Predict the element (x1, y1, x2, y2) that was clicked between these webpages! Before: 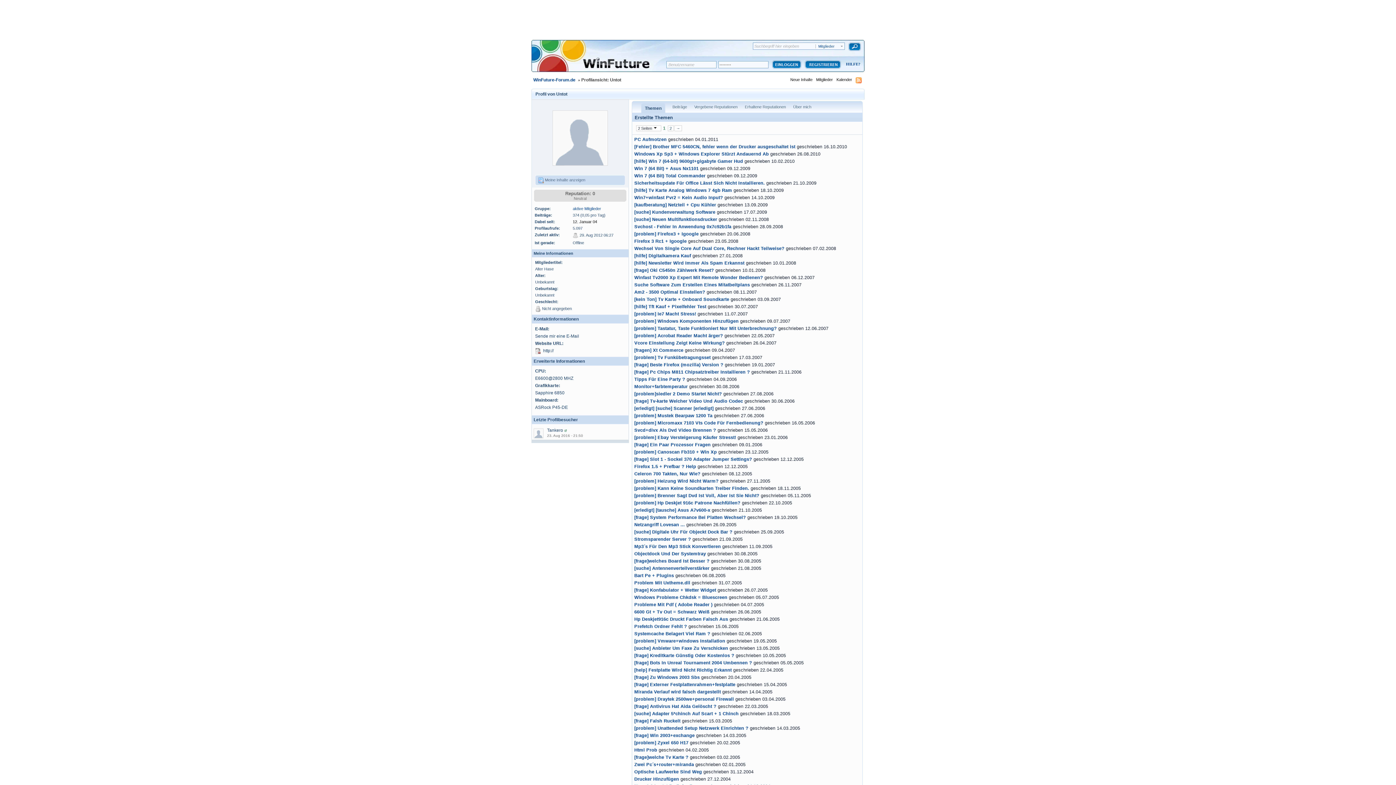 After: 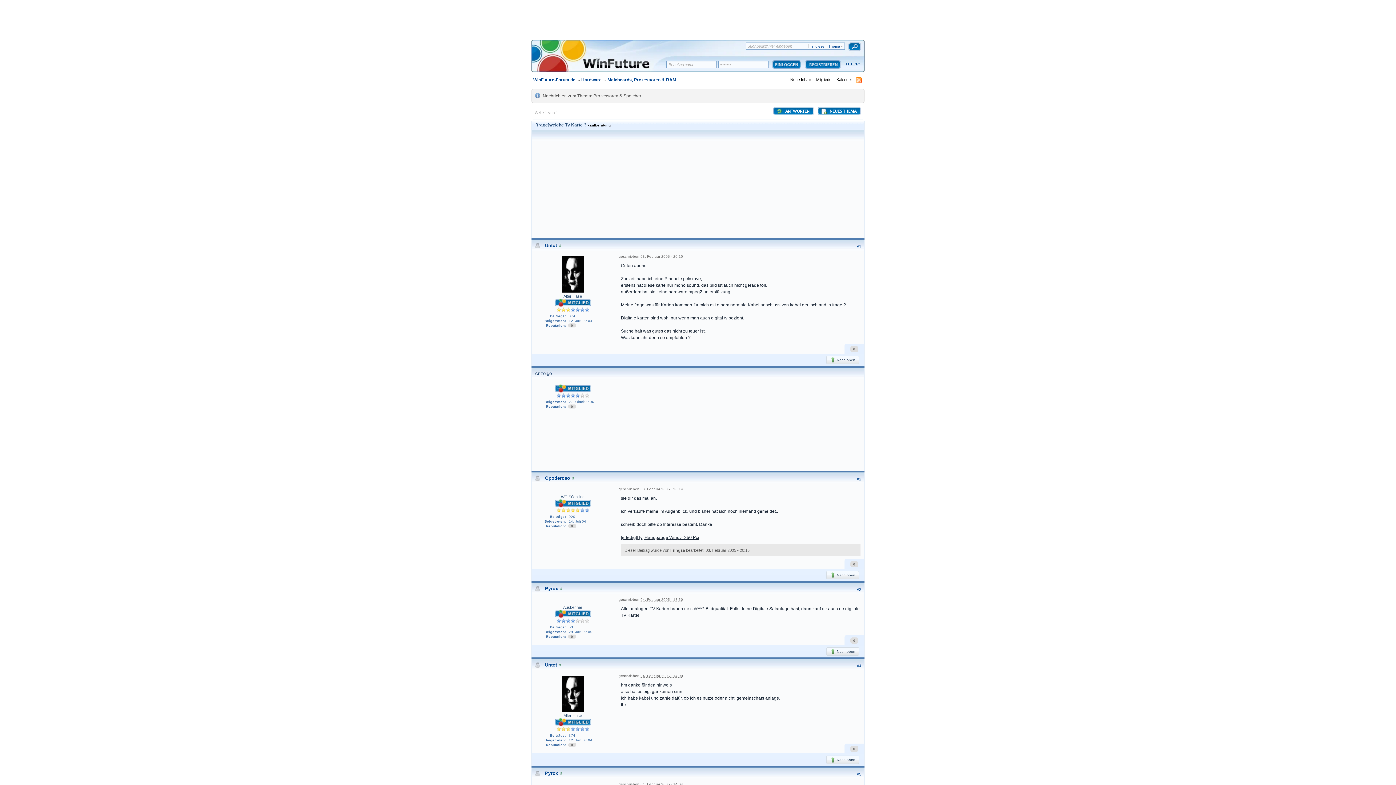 Action: bbox: (634, 755, 688, 760) label: [frage]welche Tv Karte ?